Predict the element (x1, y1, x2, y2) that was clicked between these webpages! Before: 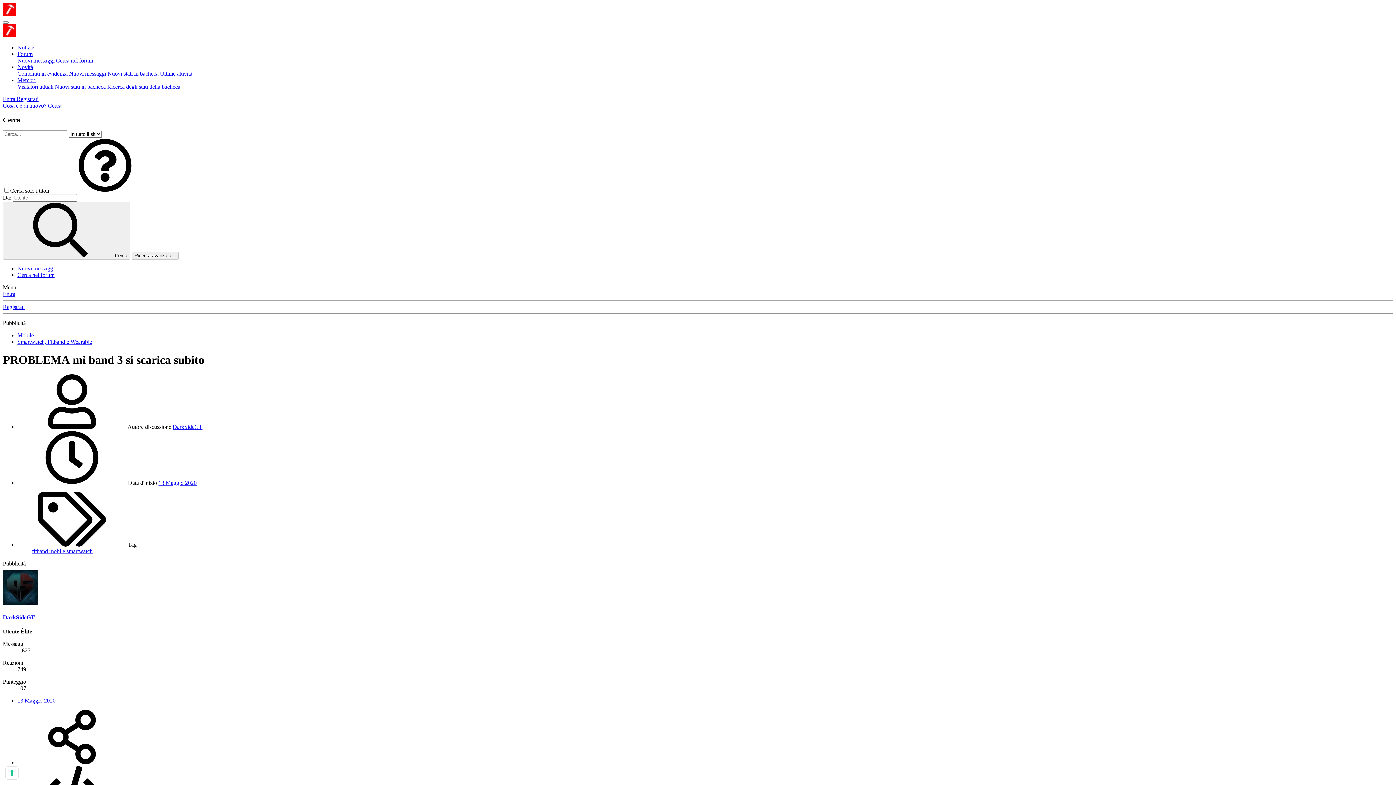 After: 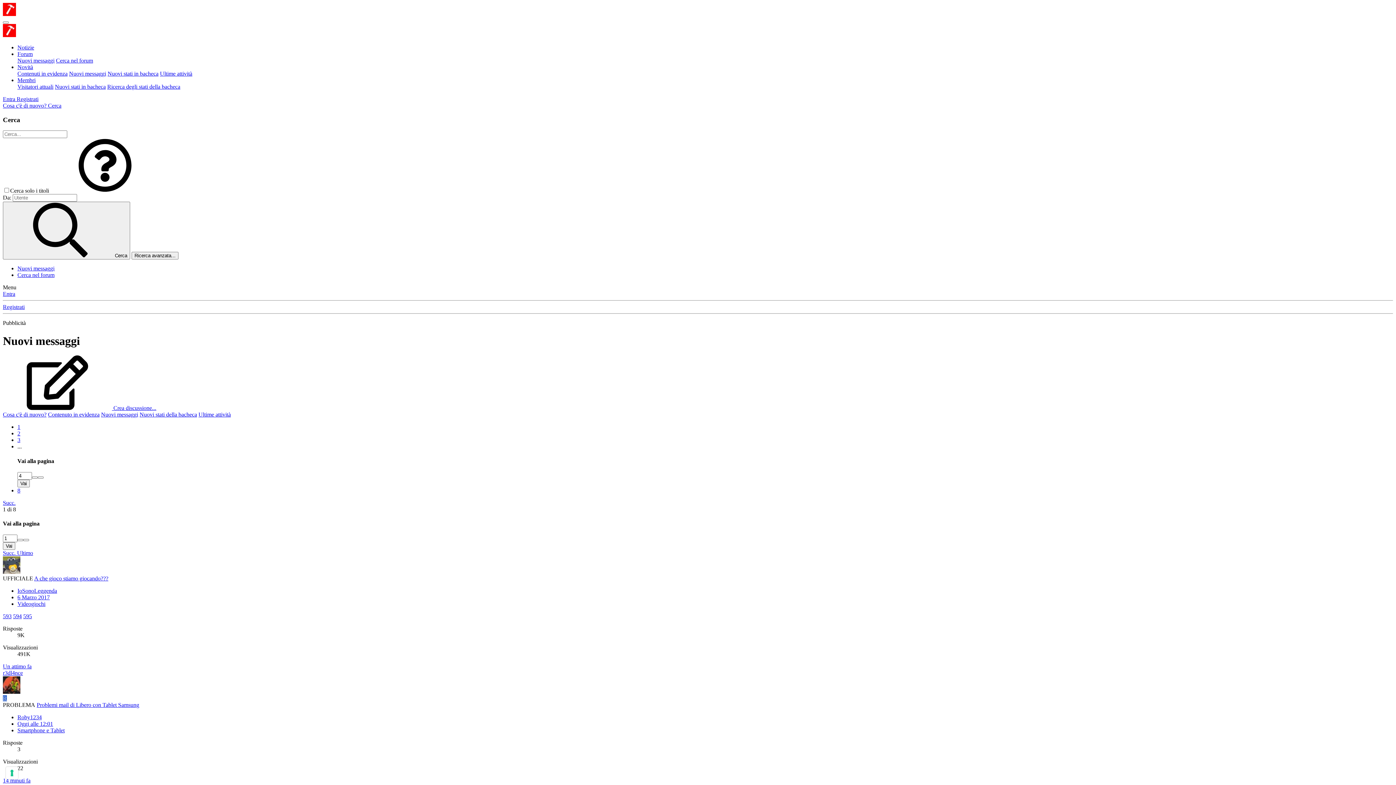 Action: label: Nuovi messaggi bbox: (17, 265, 54, 271)